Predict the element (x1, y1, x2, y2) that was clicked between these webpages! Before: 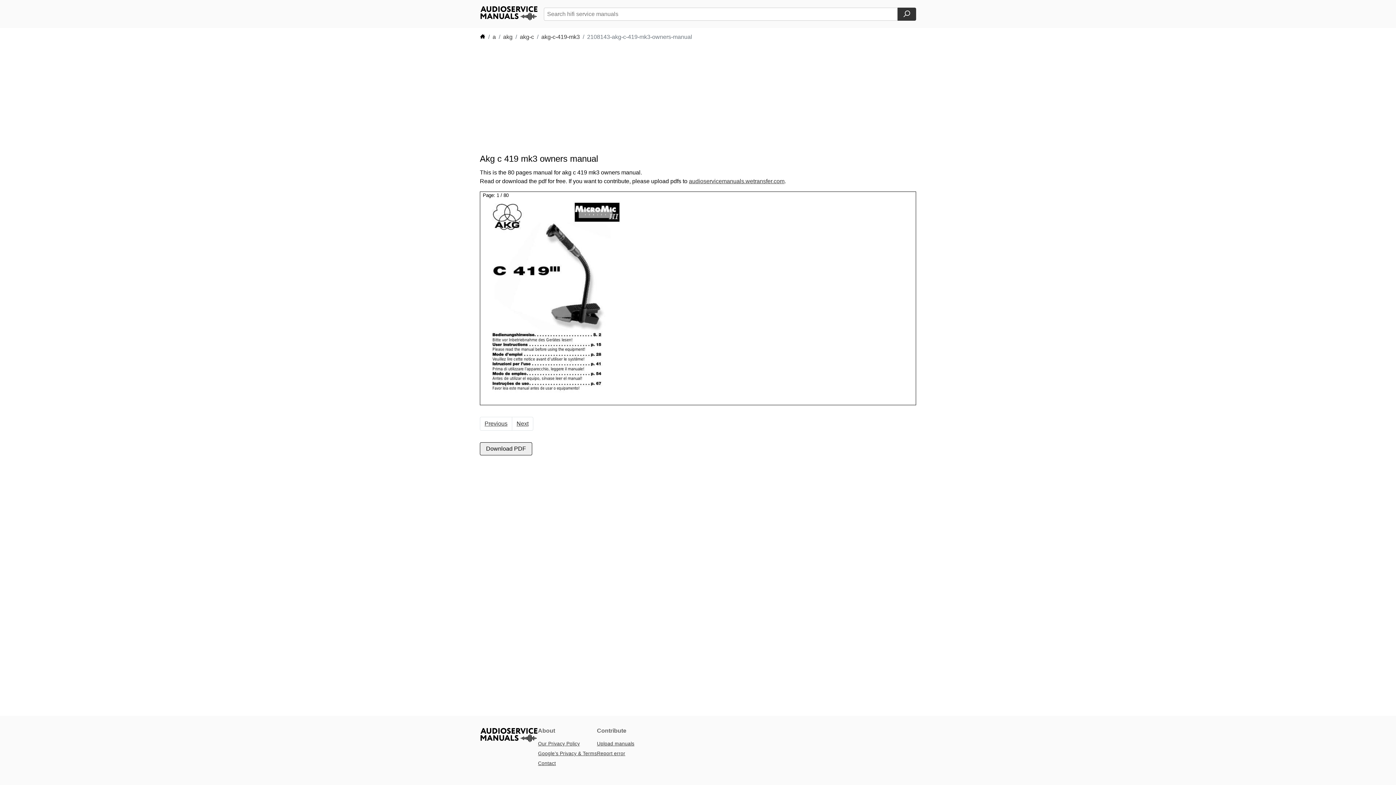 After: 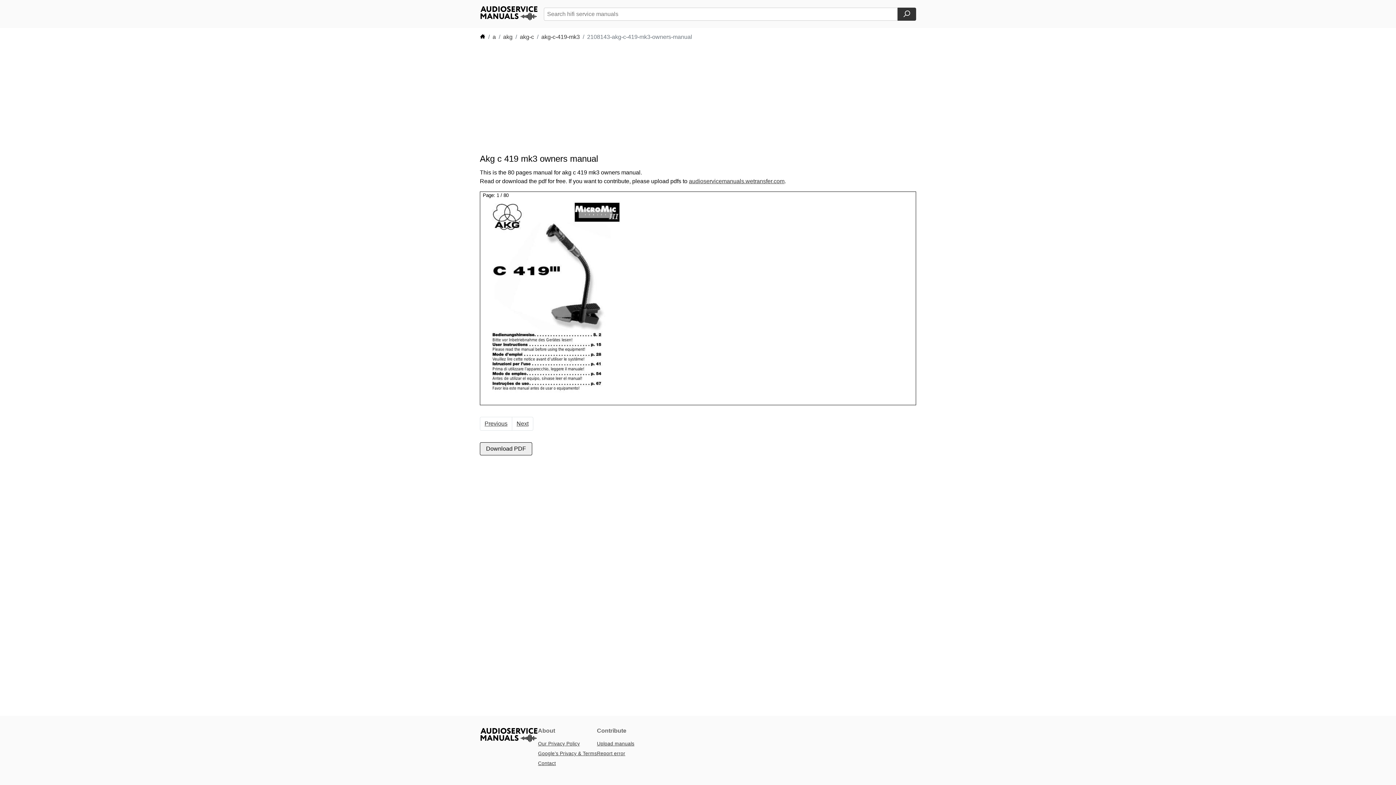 Action: label: Contact bbox: (538, 761, 556, 766)